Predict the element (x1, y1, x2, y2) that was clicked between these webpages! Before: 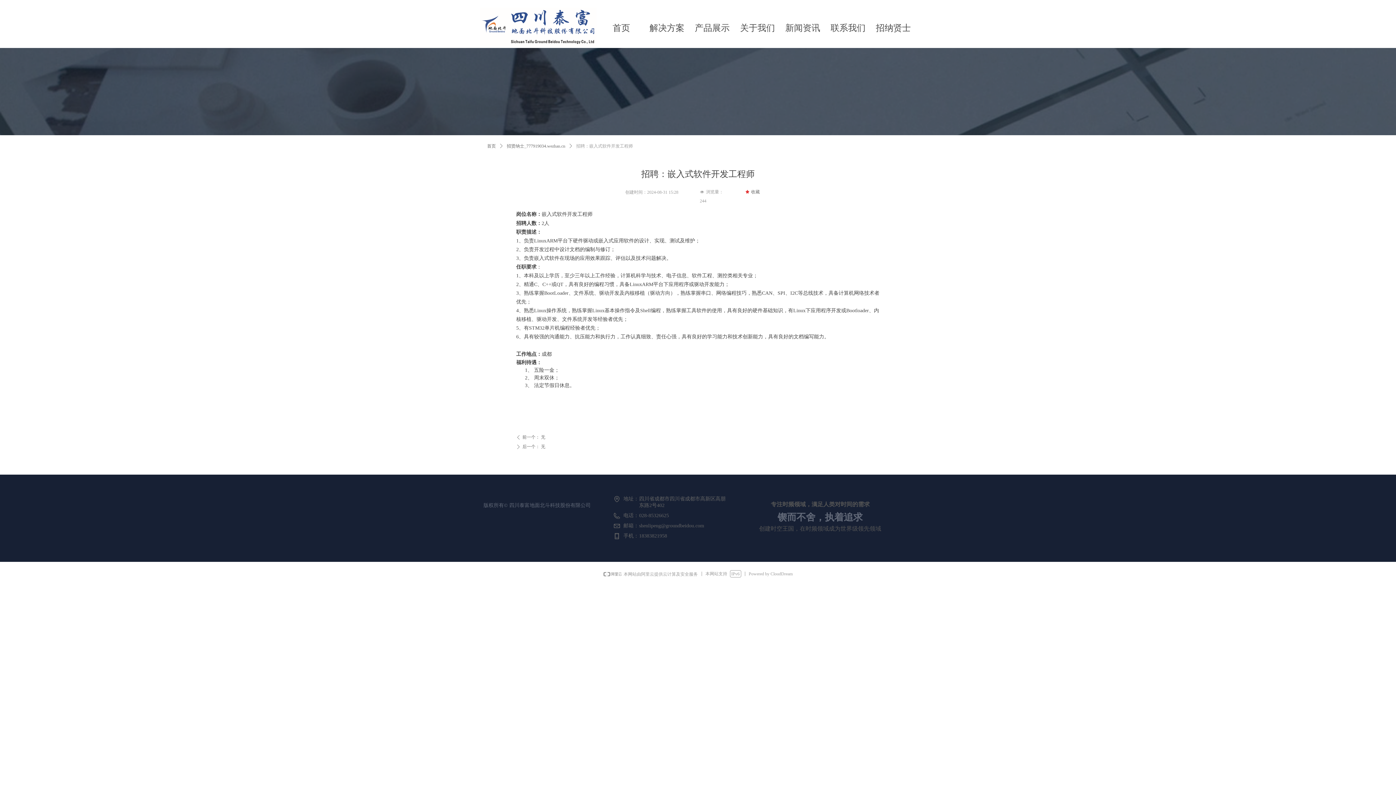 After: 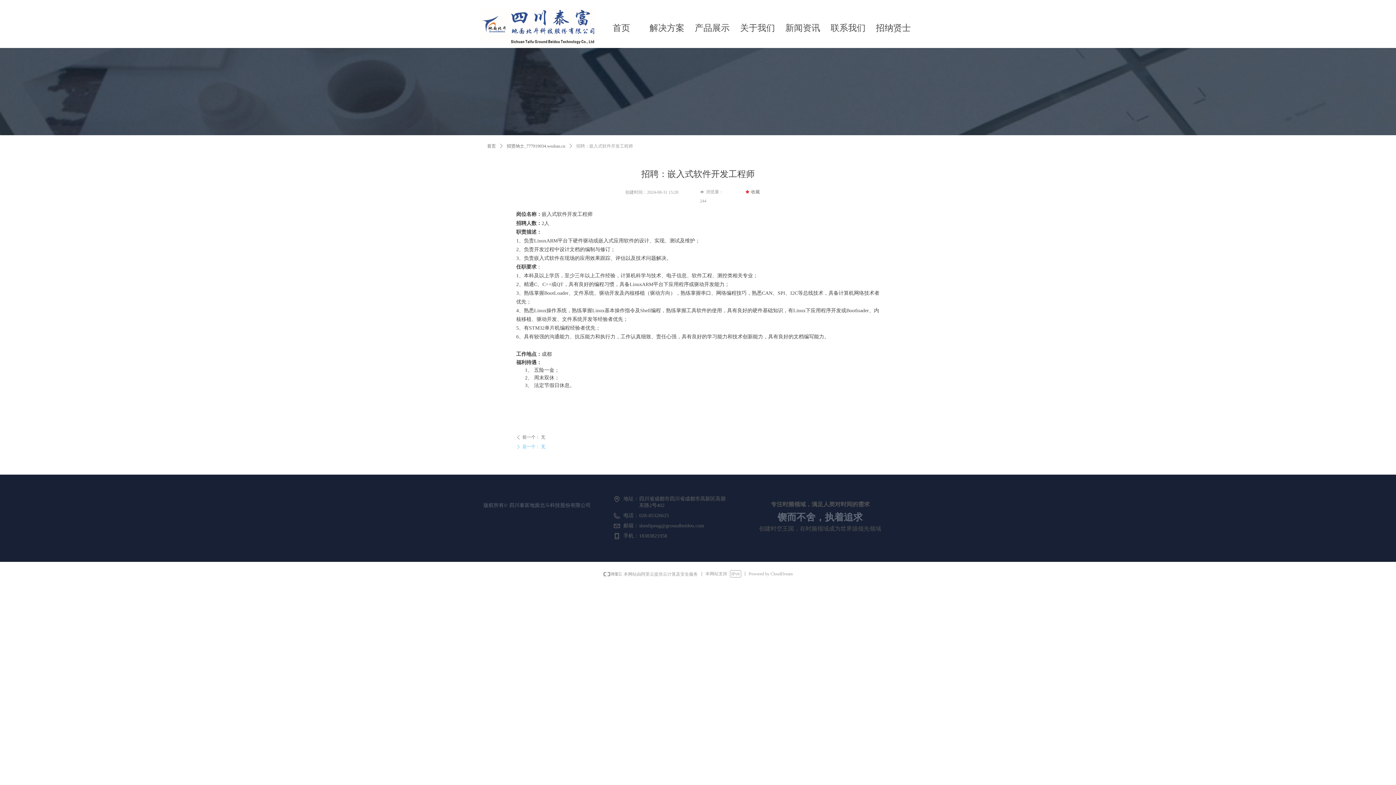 Action: bbox: (516, 442, 880, 451) label: ꄲ后一个： 无